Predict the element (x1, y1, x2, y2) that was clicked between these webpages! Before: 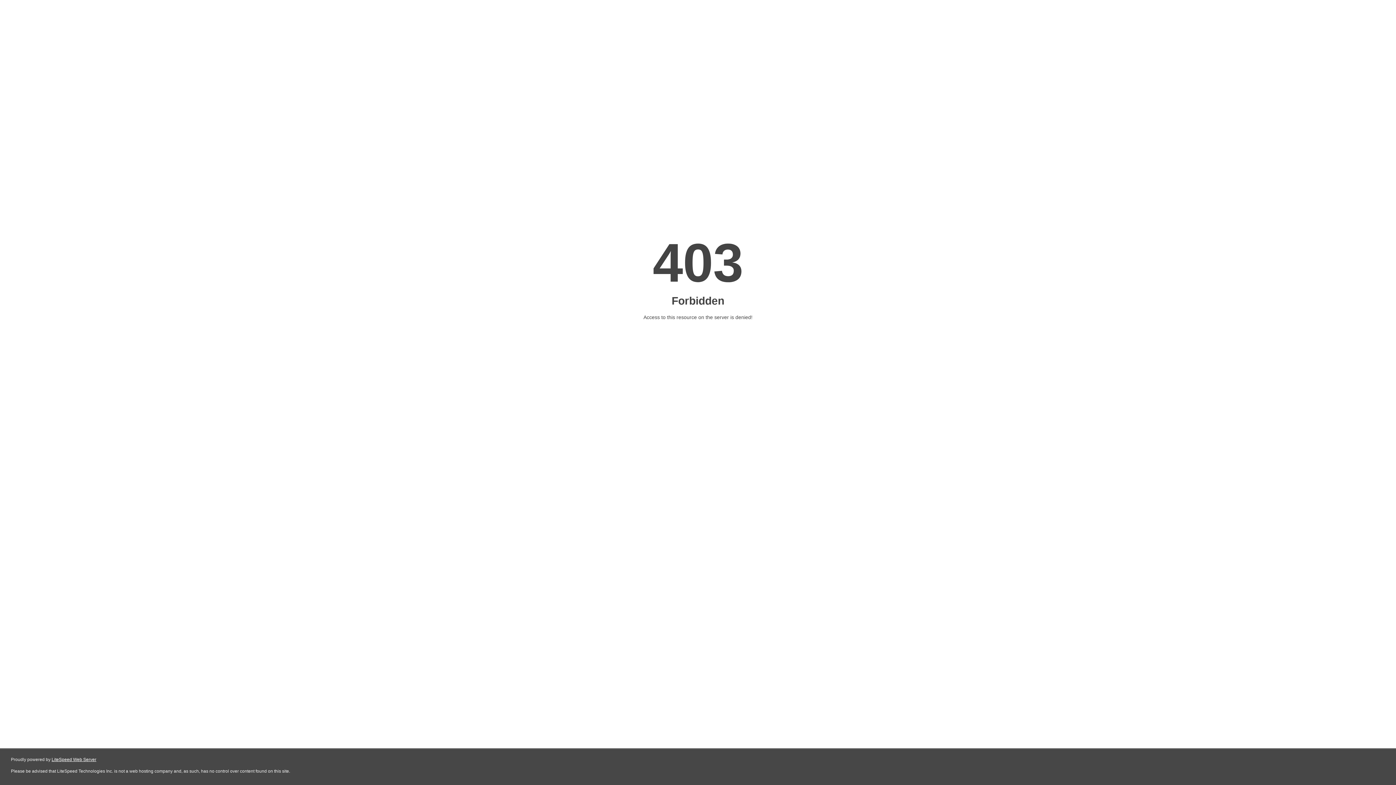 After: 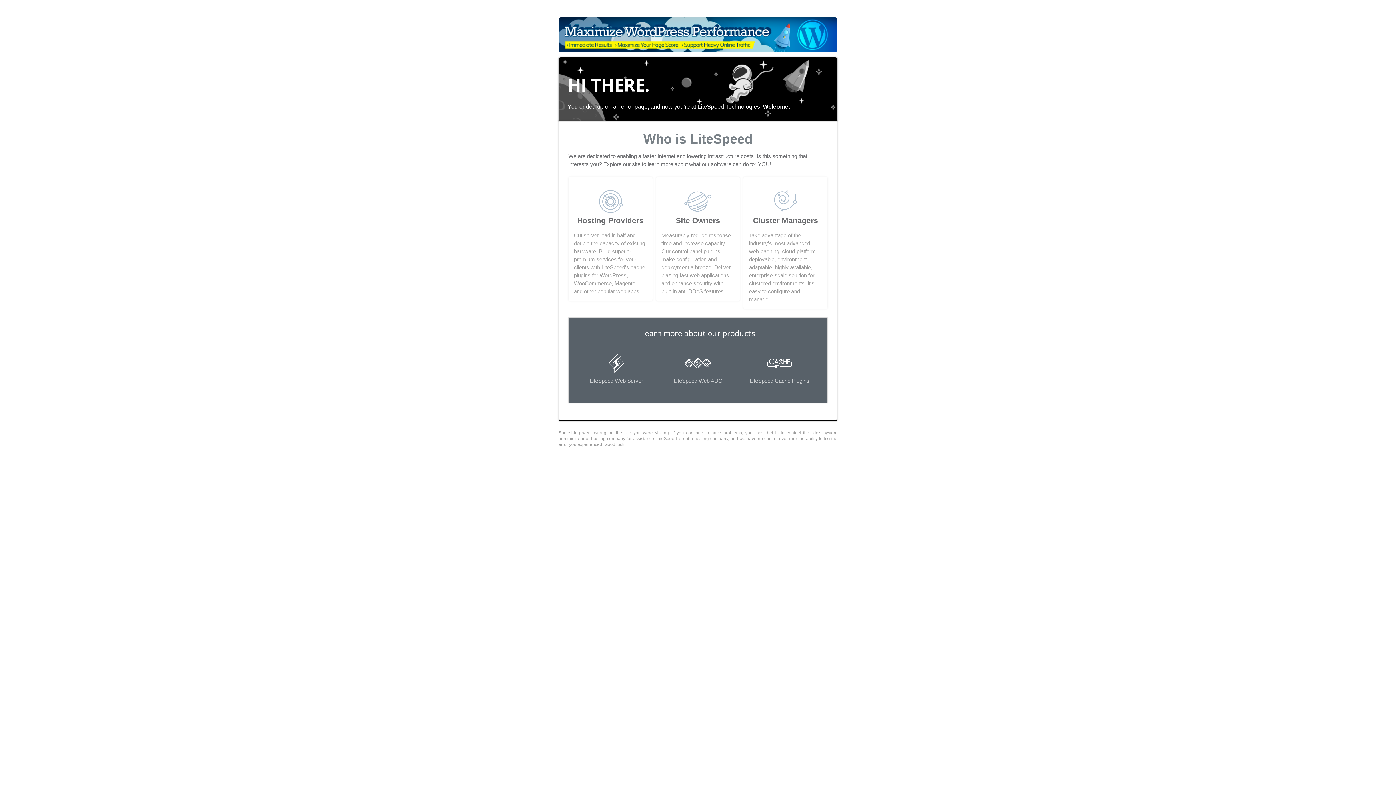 Action: label: LiteSpeed Web Server bbox: (51, 757, 96, 762)